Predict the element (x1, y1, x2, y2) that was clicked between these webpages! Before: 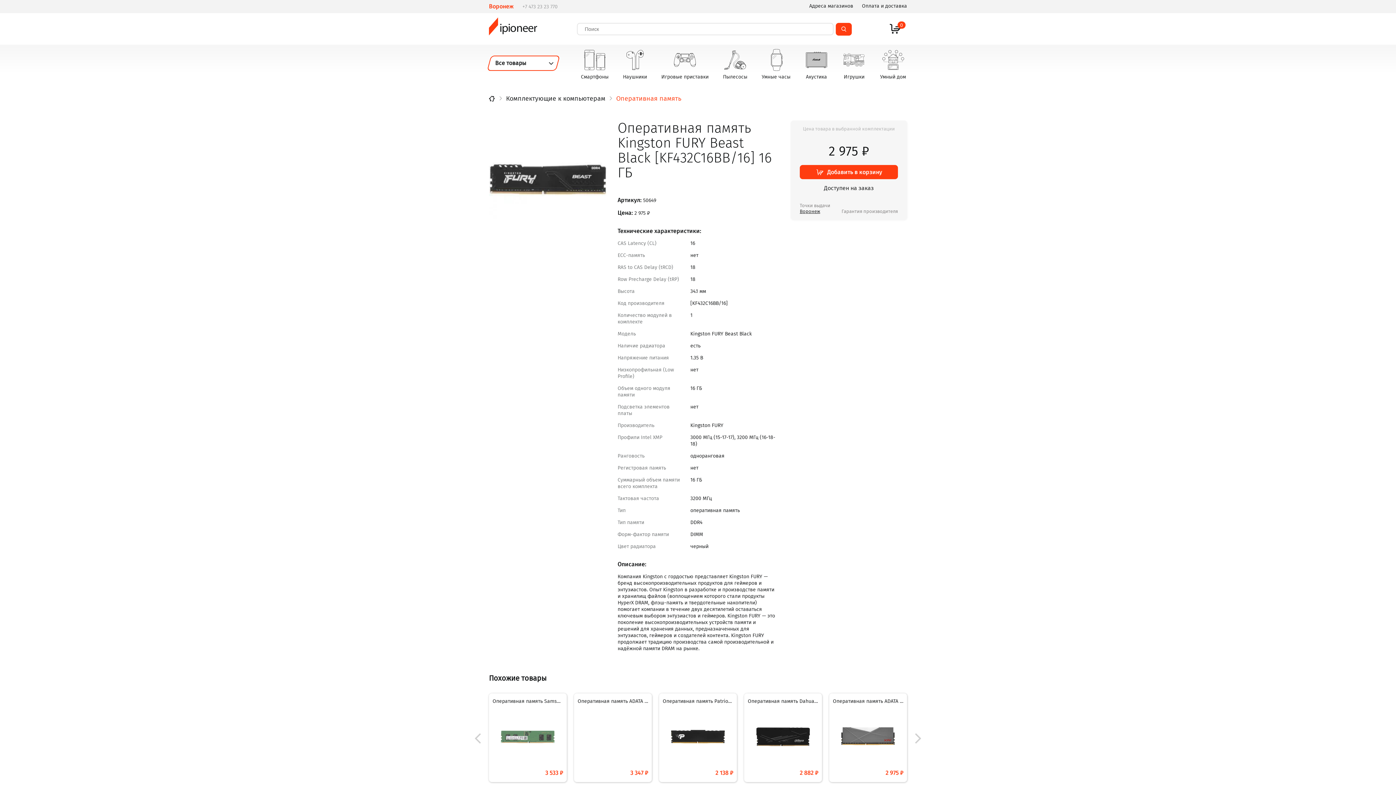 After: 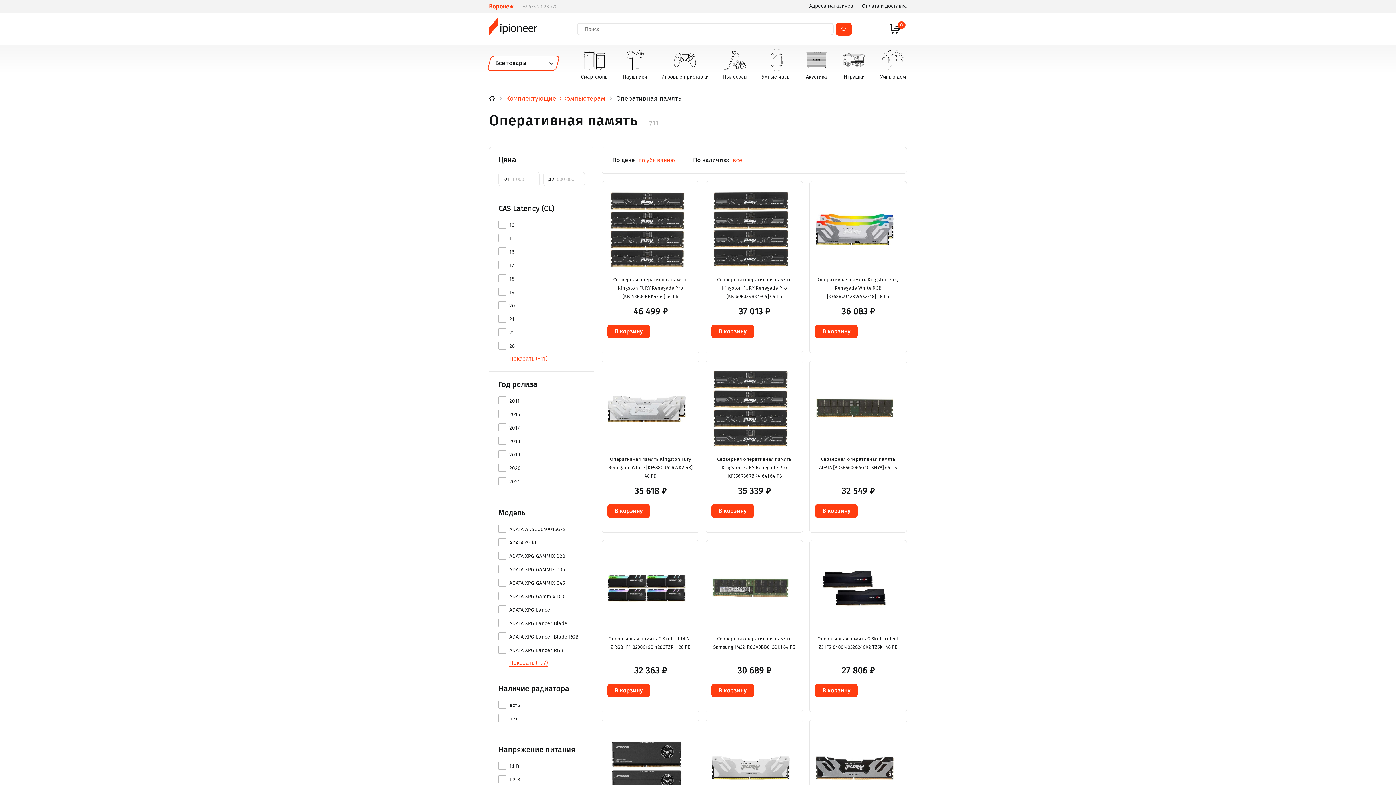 Action: bbox: (616, 94, 681, 102) label: Оперативная память